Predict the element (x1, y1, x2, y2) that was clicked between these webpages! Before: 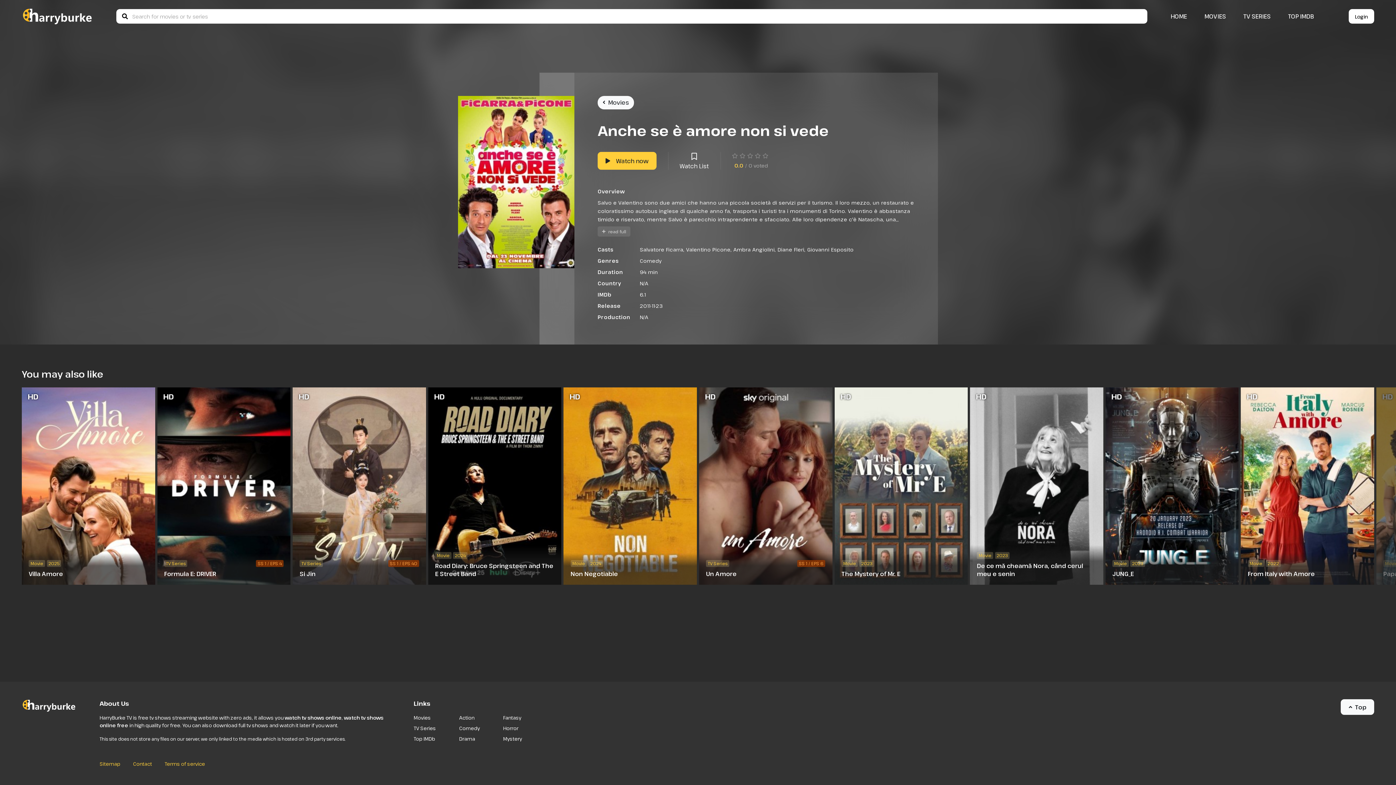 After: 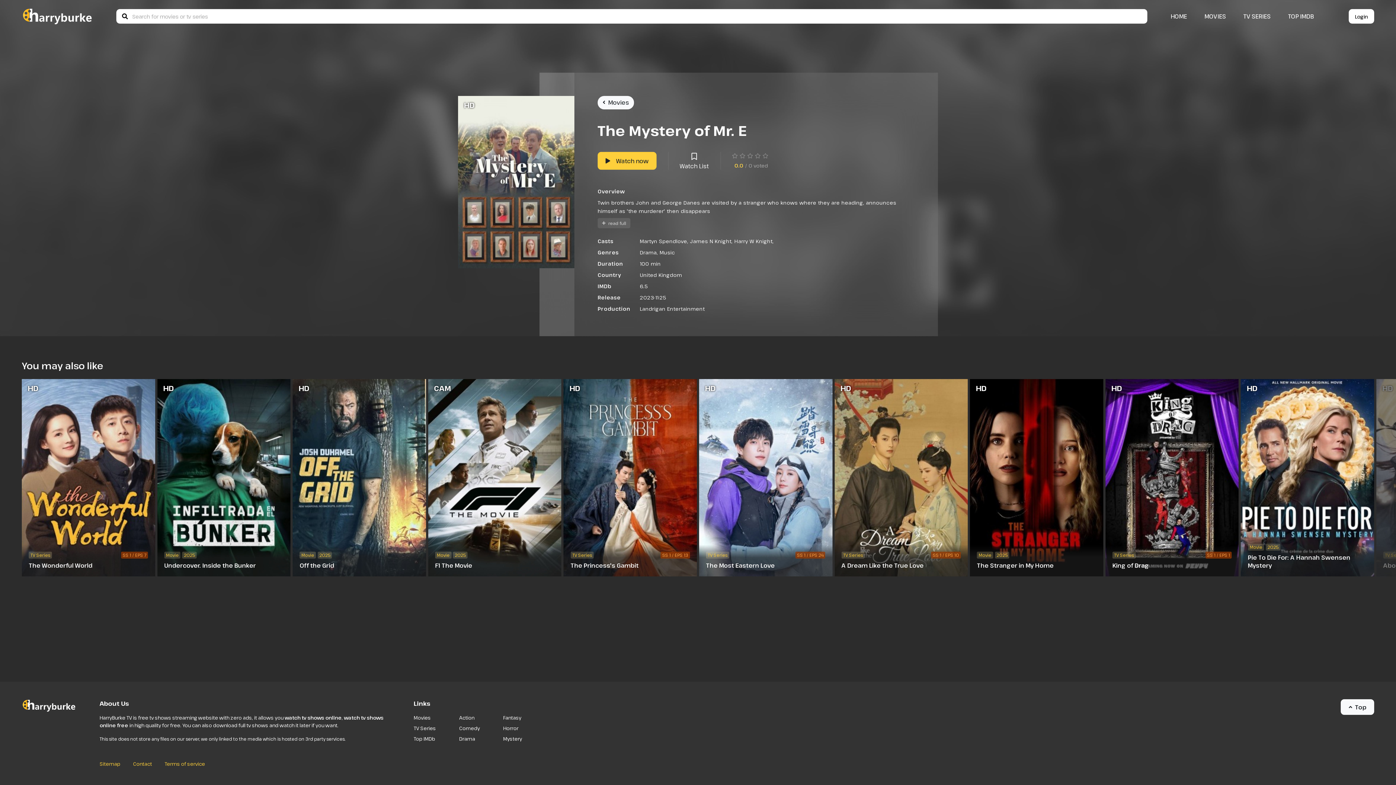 Action: bbox: (834, 387, 968, 584)